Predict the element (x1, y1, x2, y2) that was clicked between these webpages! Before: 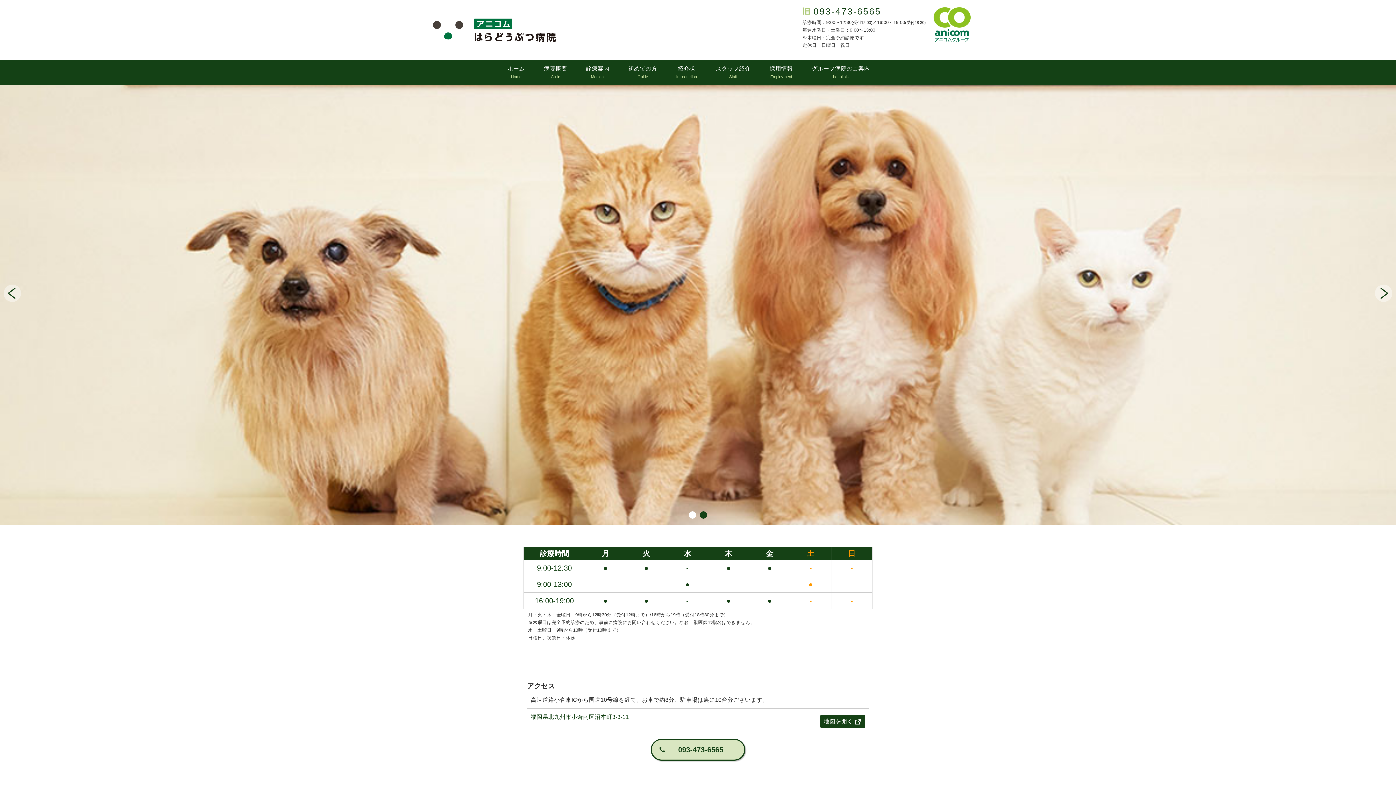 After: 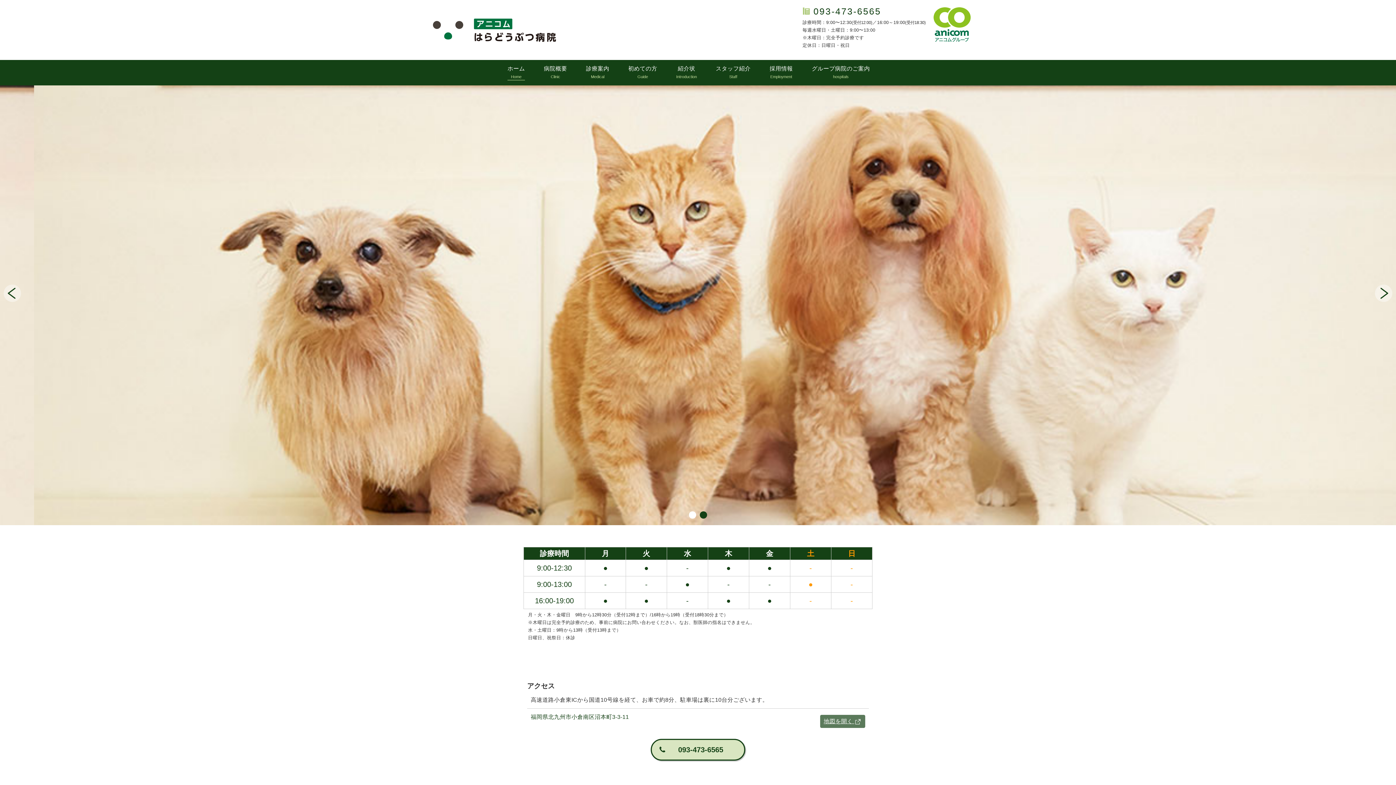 Action: label: 地図を開く  bbox: (820, 715, 865, 728)